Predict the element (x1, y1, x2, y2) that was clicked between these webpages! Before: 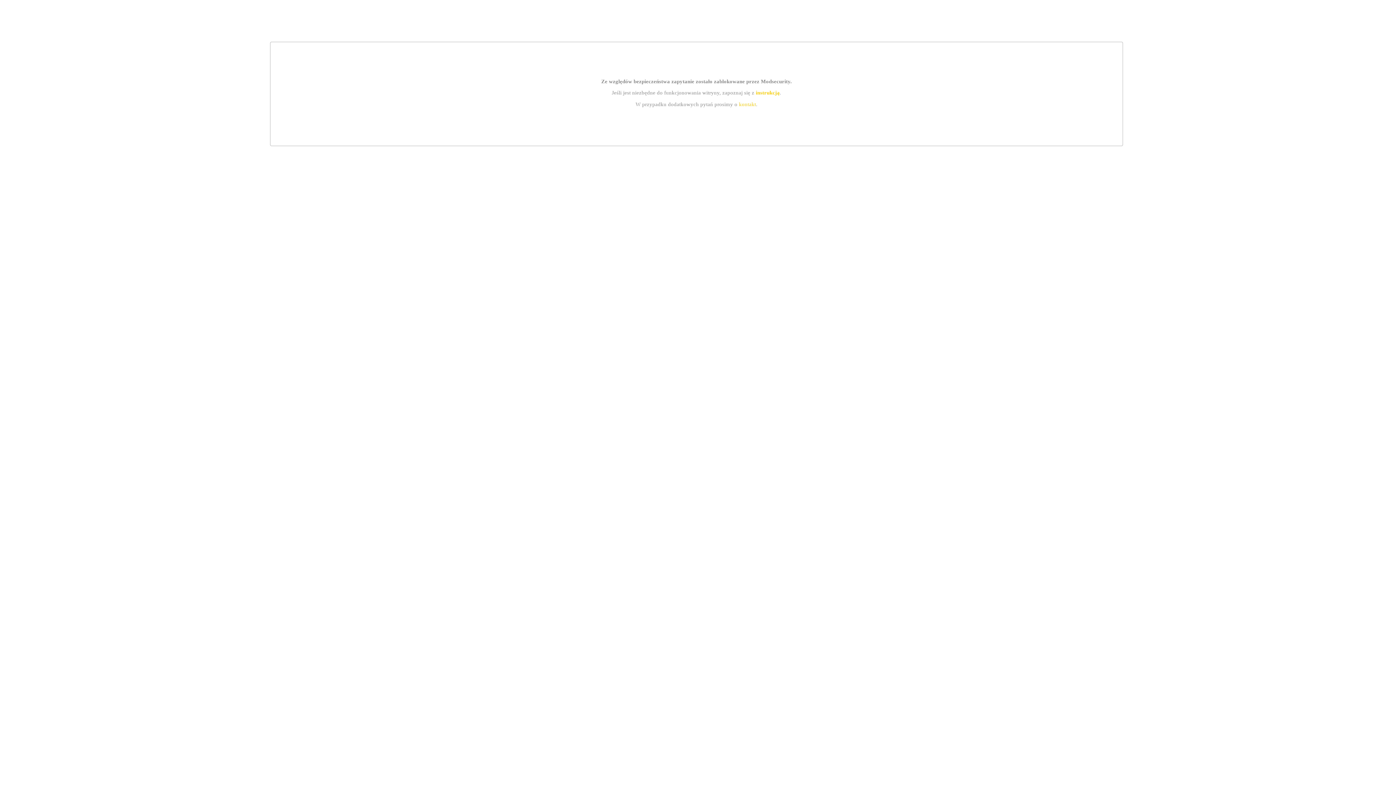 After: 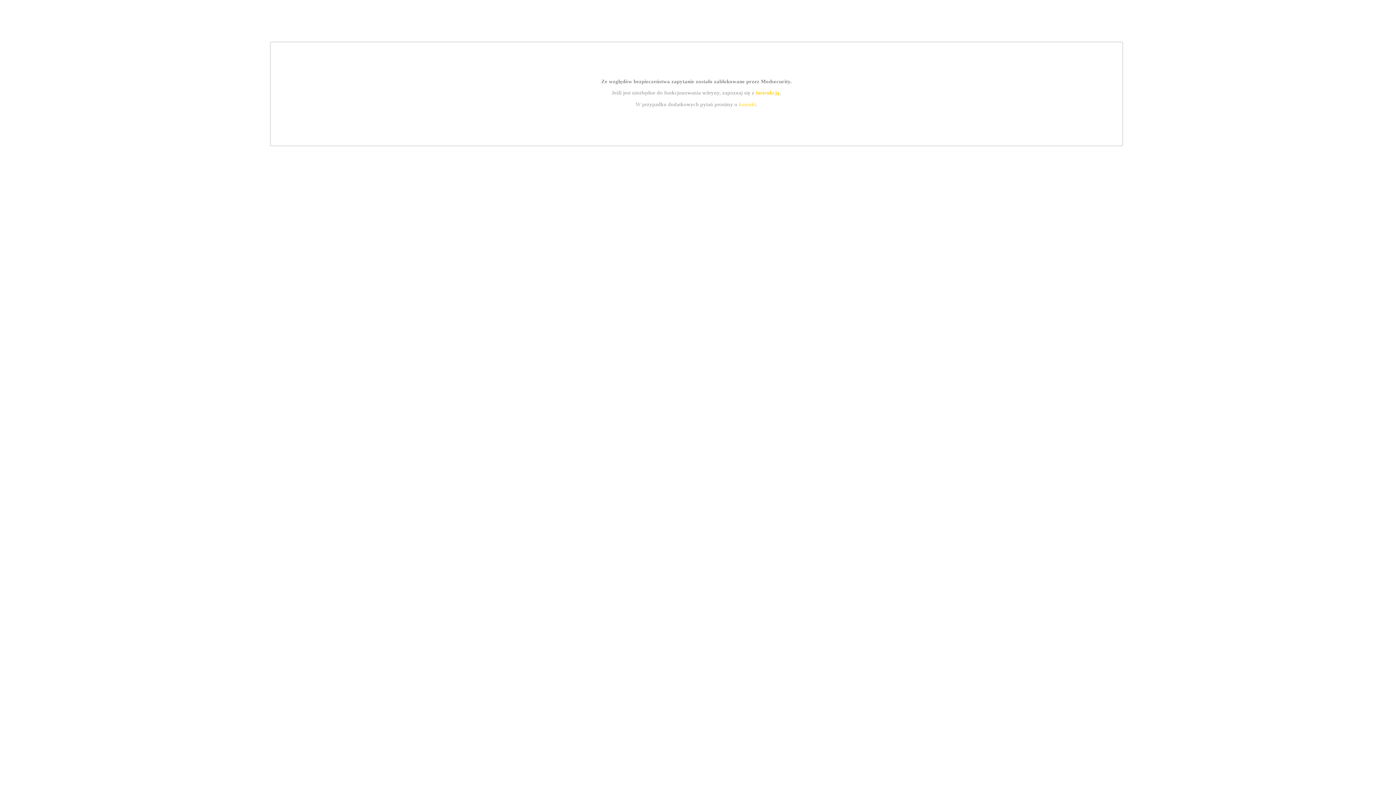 Action: bbox: (755, 89, 779, 95) label: instrukcją